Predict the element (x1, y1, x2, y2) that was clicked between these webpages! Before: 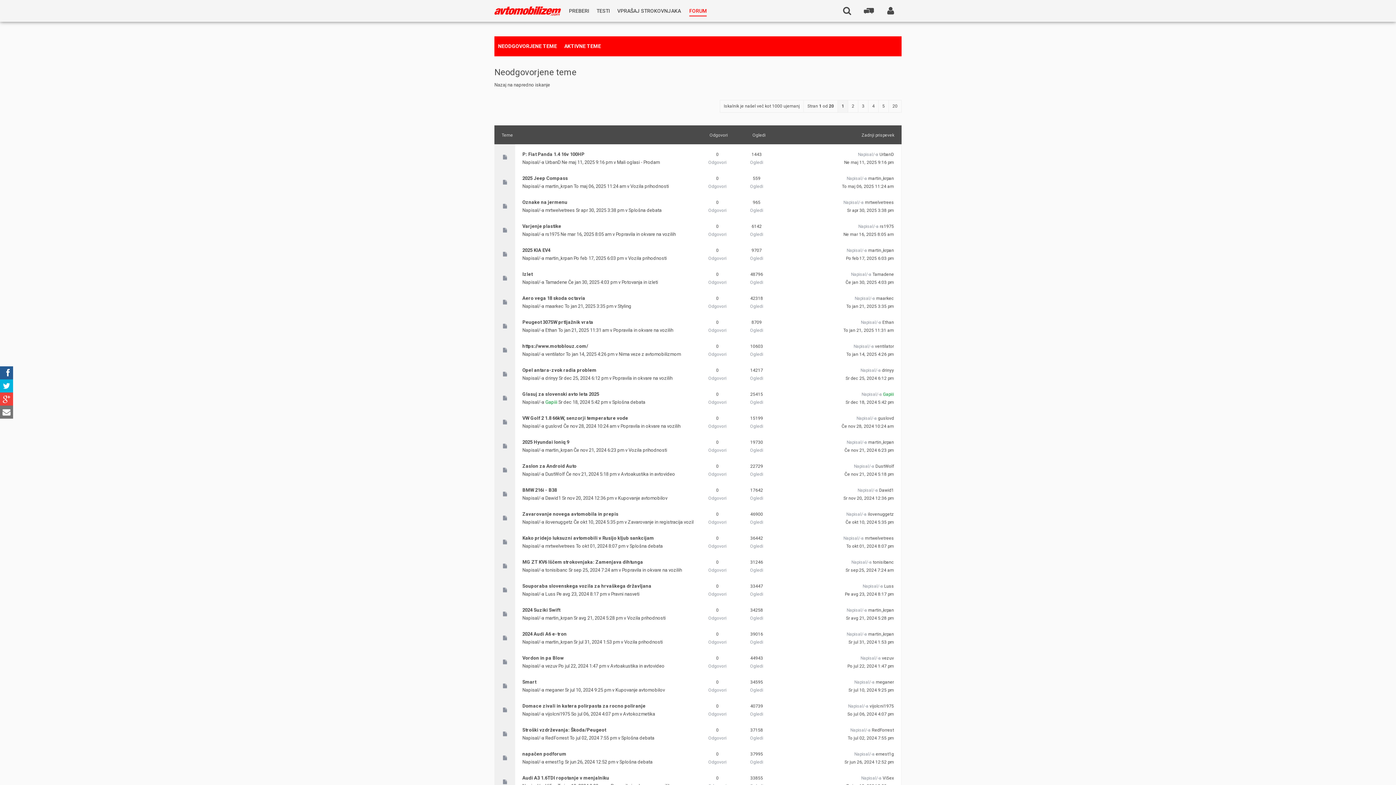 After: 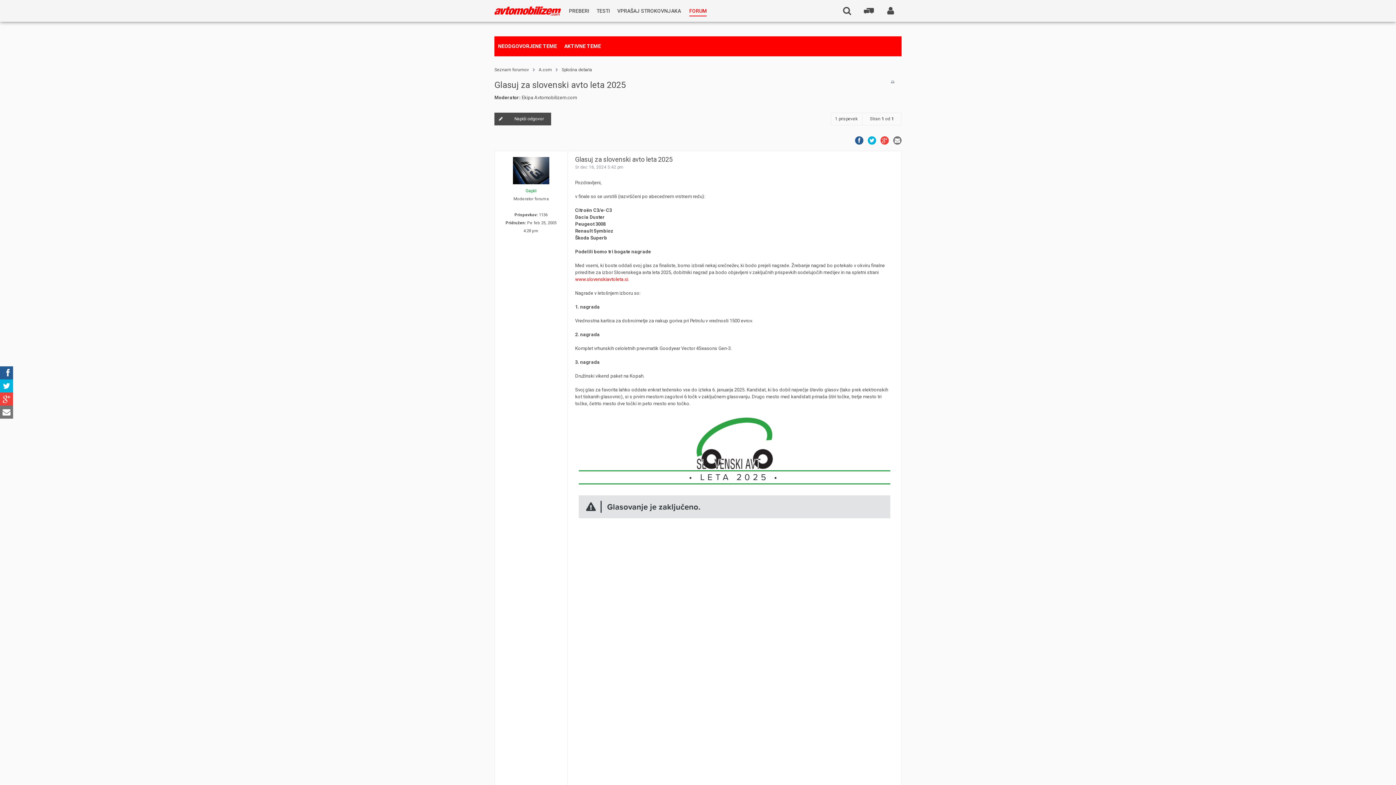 Action: label: Glasuj za slovenski avto leta 2025 bbox: (522, 390, 599, 398)